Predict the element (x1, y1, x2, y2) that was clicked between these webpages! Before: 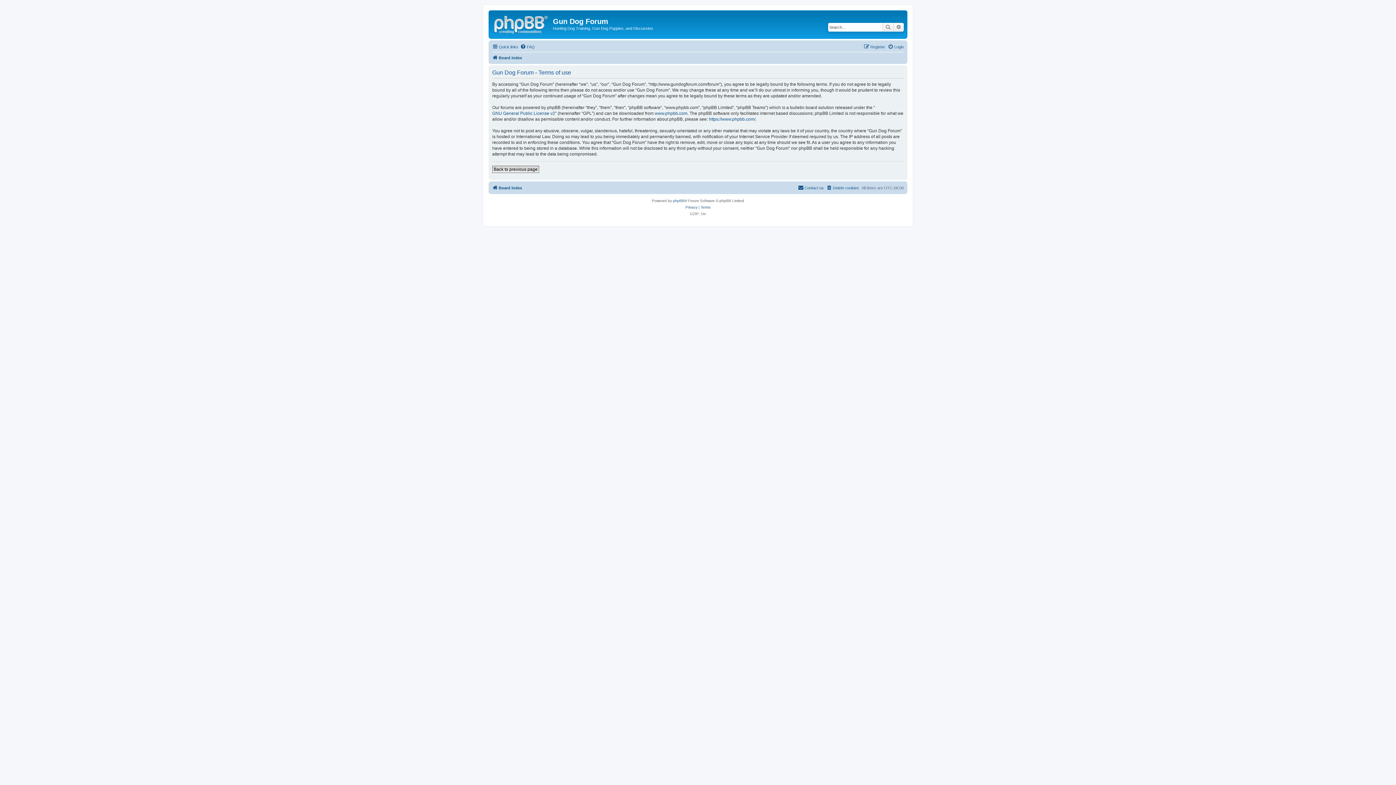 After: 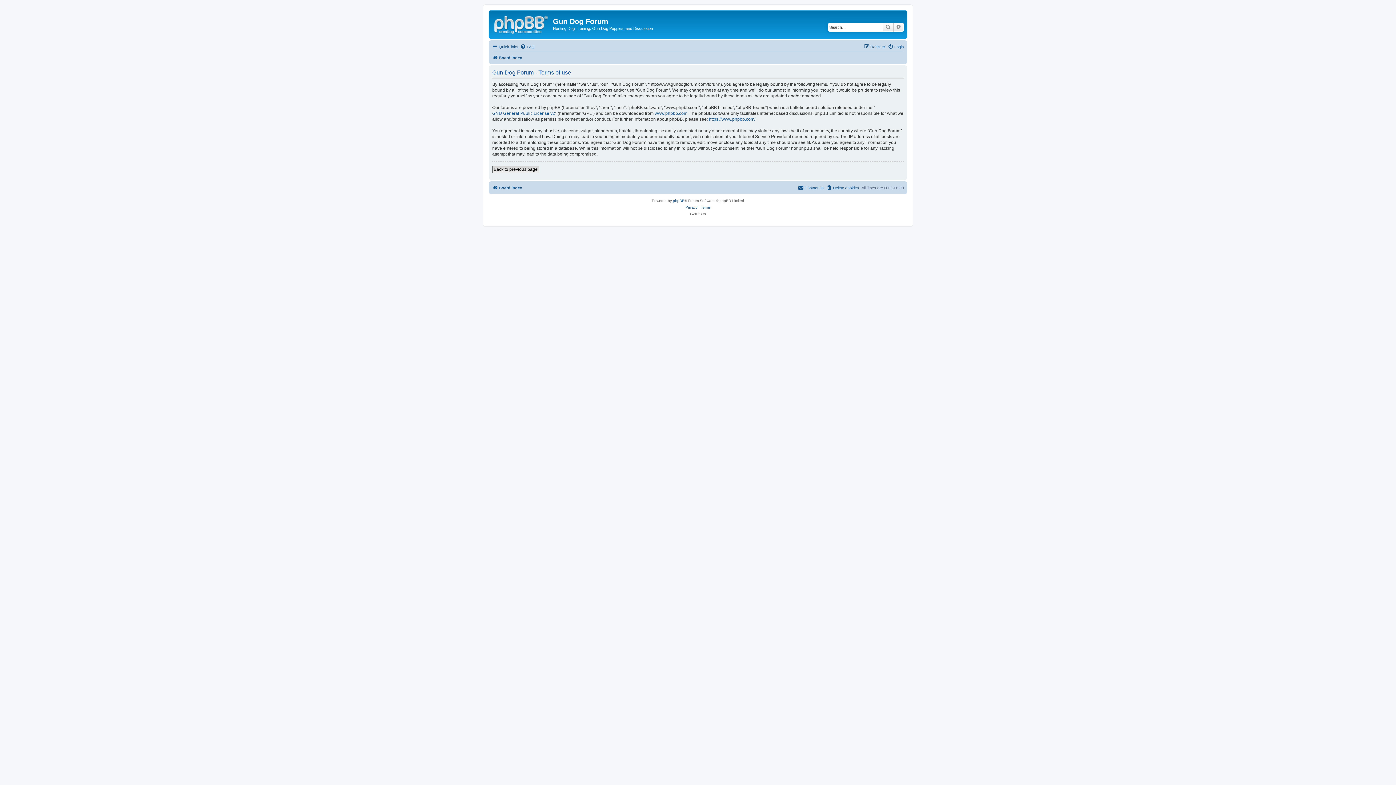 Action: bbox: (700, 204, 710, 210) label: Terms